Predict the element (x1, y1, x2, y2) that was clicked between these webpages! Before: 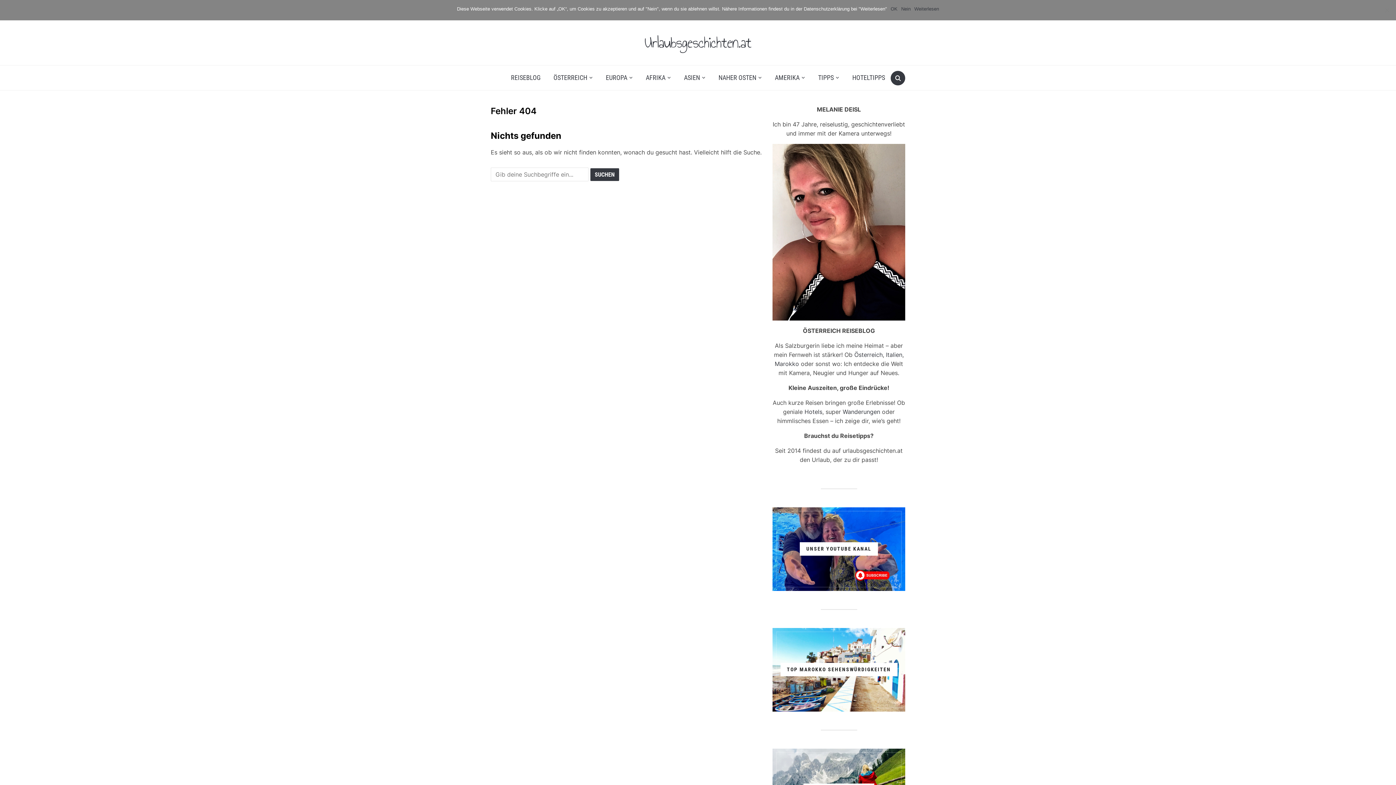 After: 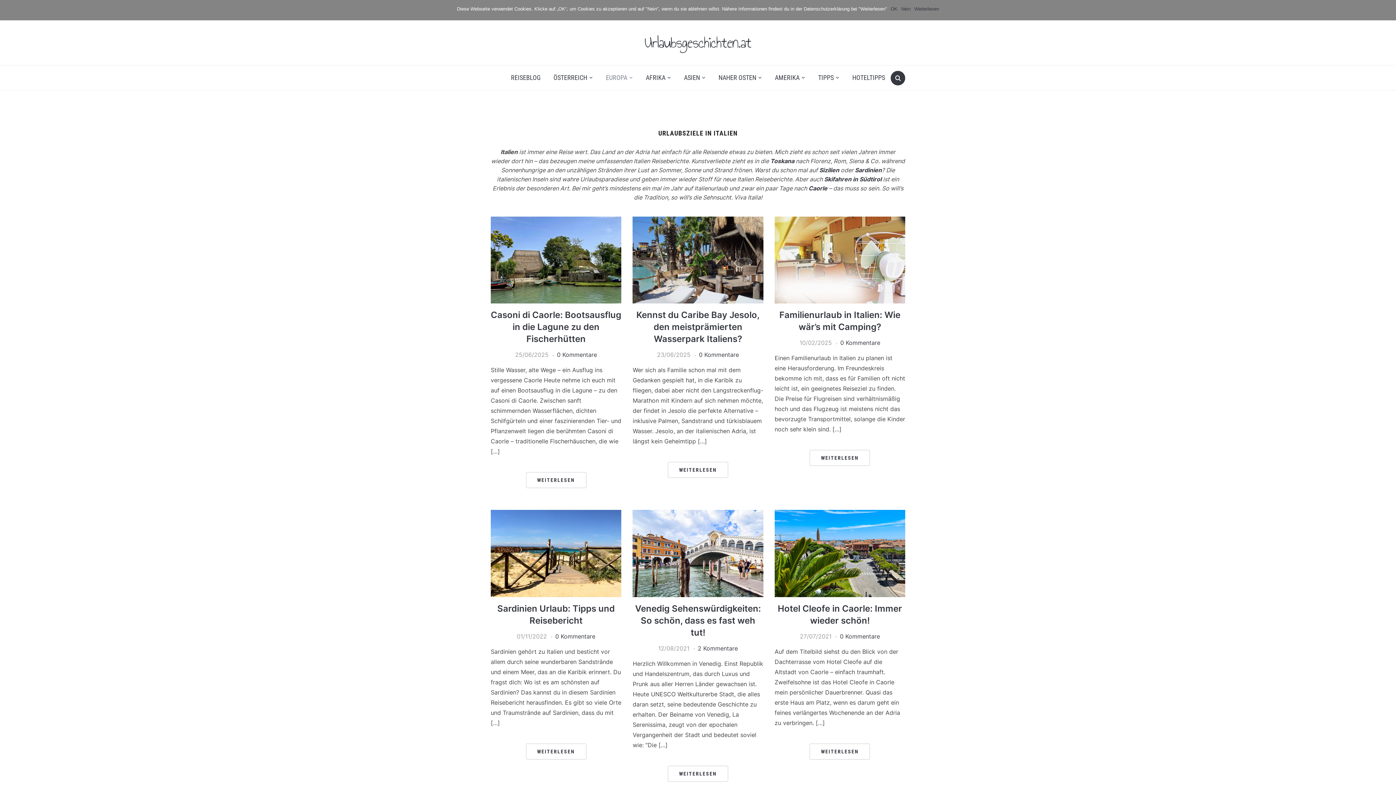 Action: bbox: (886, 351, 902, 358) label: Italien